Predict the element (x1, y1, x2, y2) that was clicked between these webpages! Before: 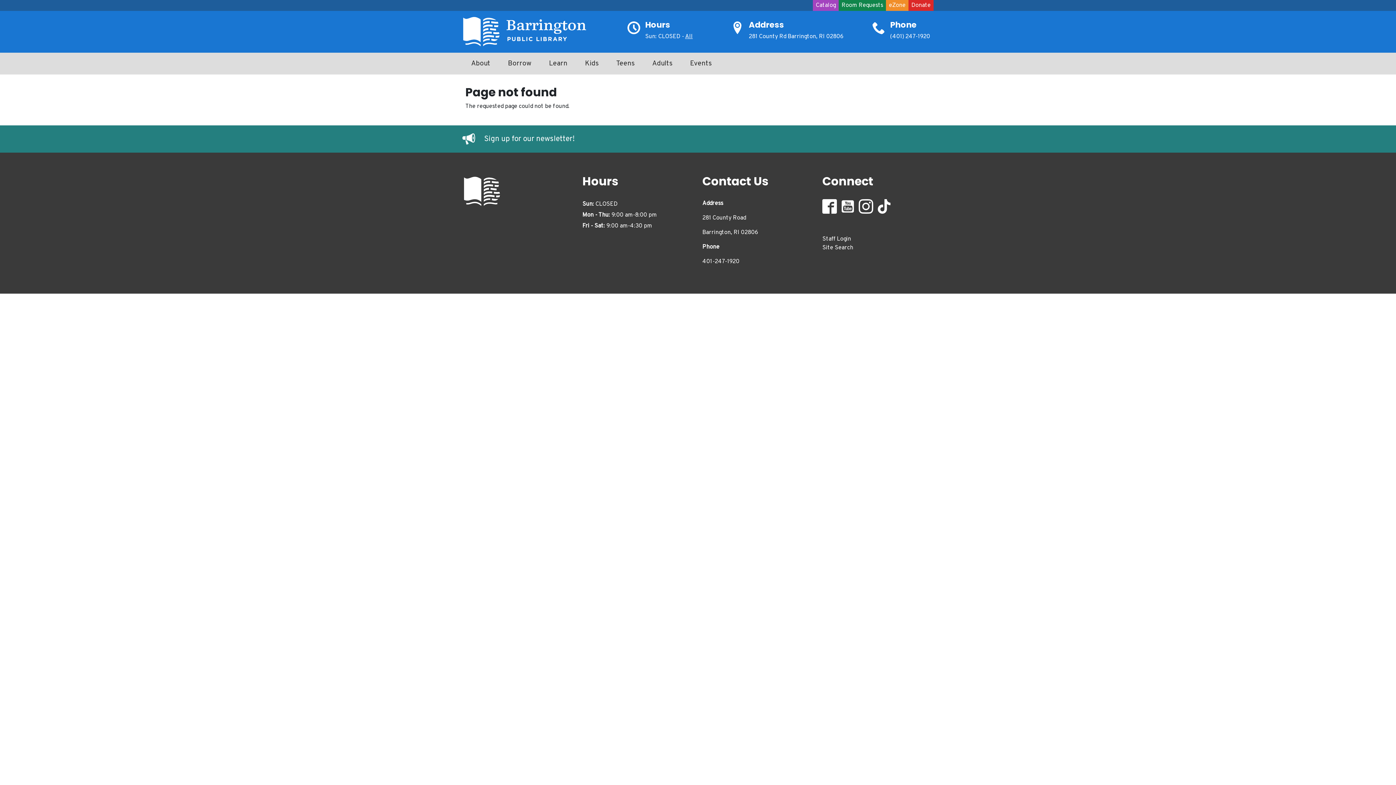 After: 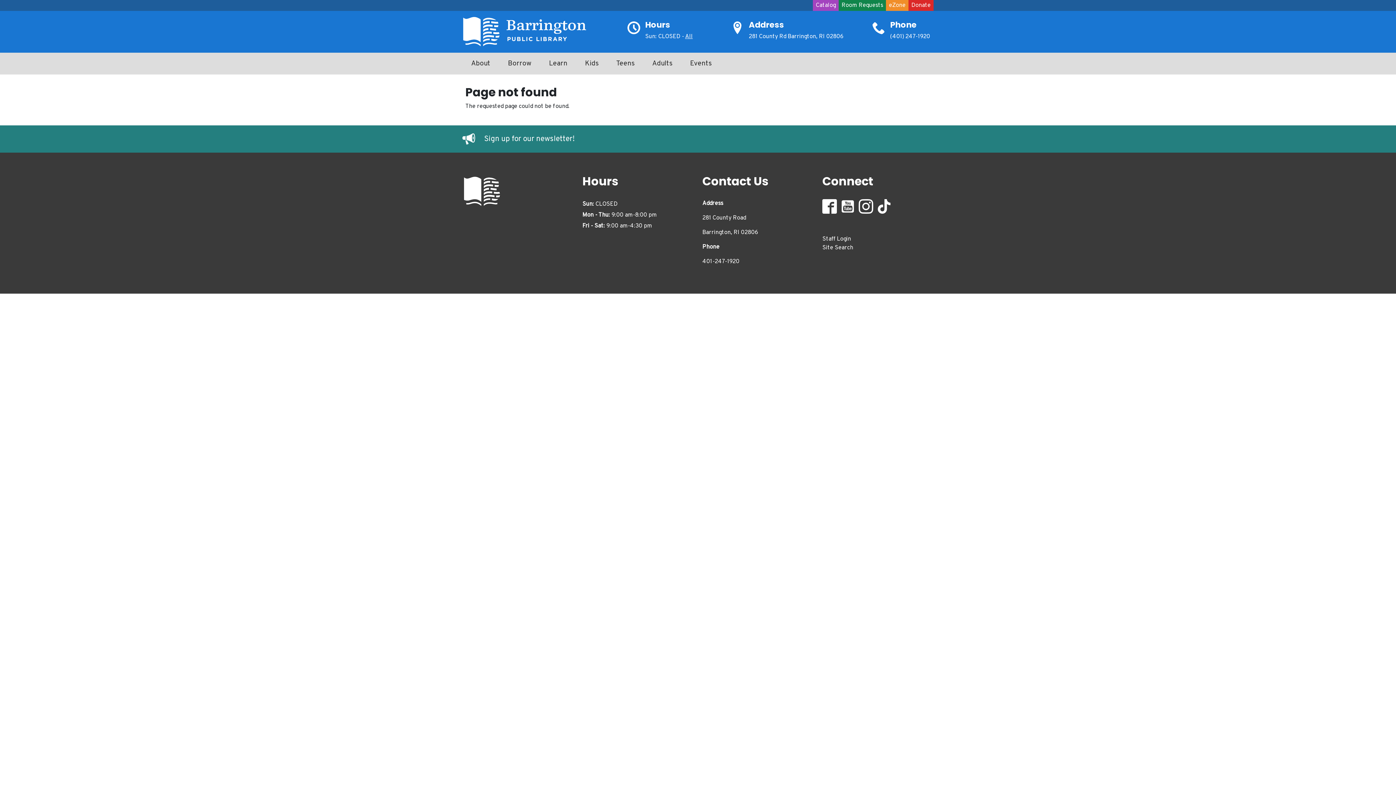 Action: bbox: (858, 204, 877, 212)